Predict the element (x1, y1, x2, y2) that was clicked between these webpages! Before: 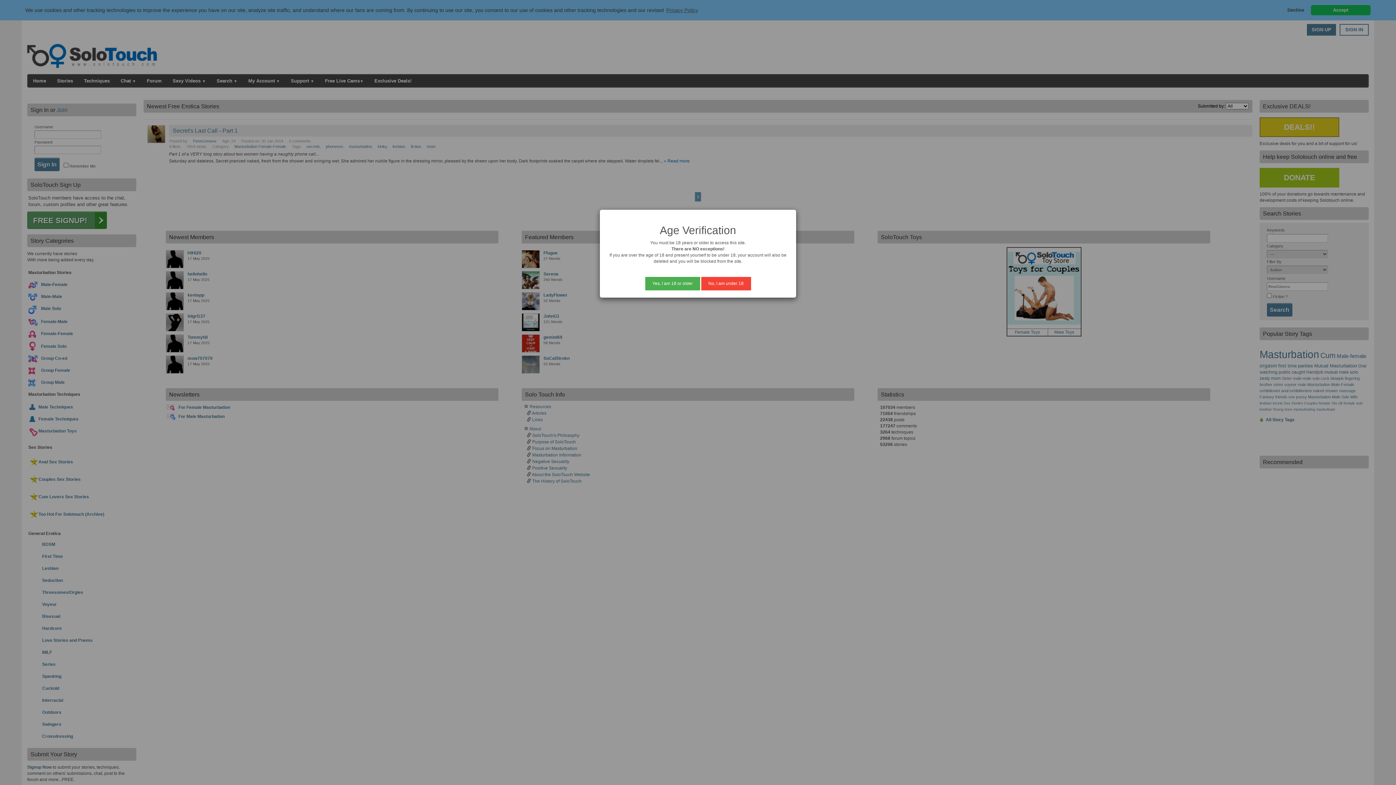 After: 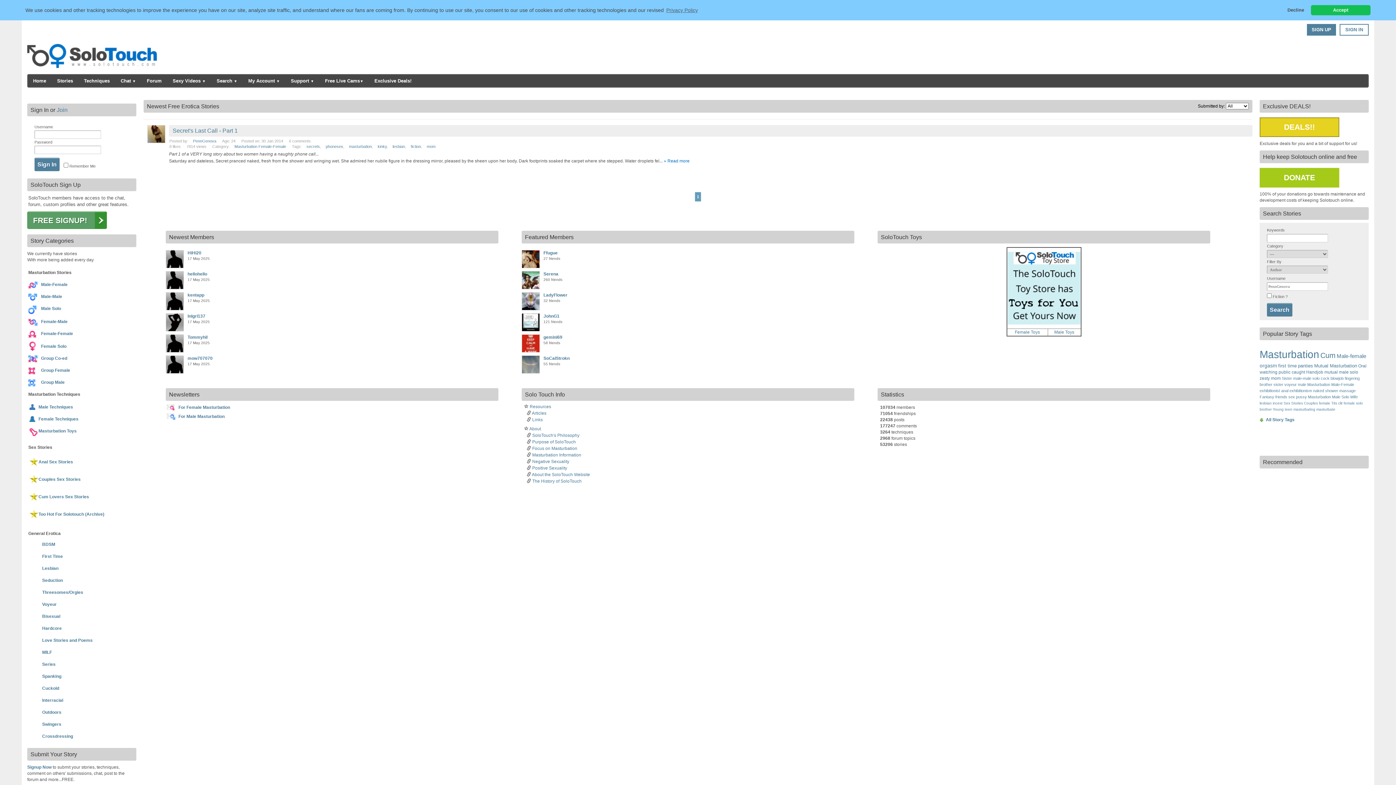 Action: bbox: (645, 277, 700, 290) label: Yes, I am 18 or older